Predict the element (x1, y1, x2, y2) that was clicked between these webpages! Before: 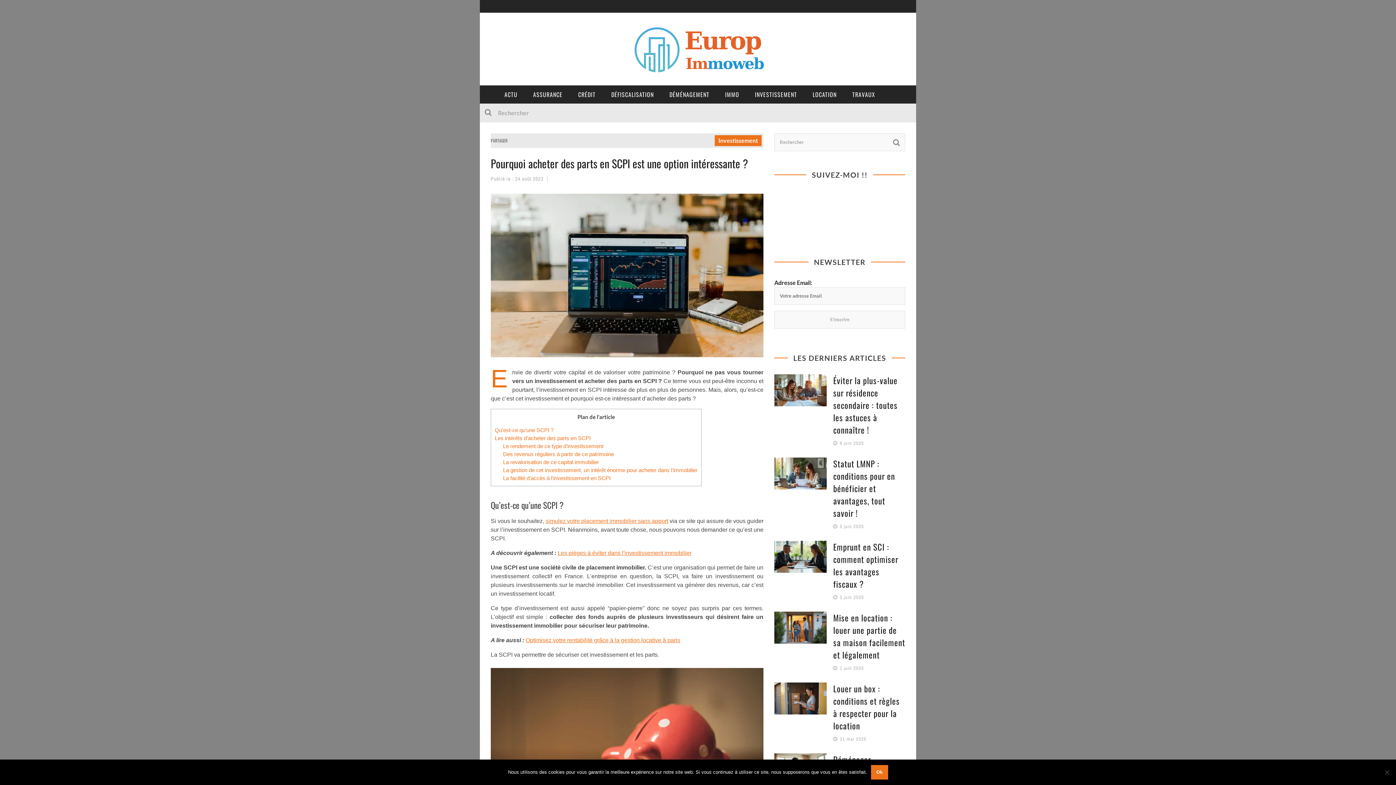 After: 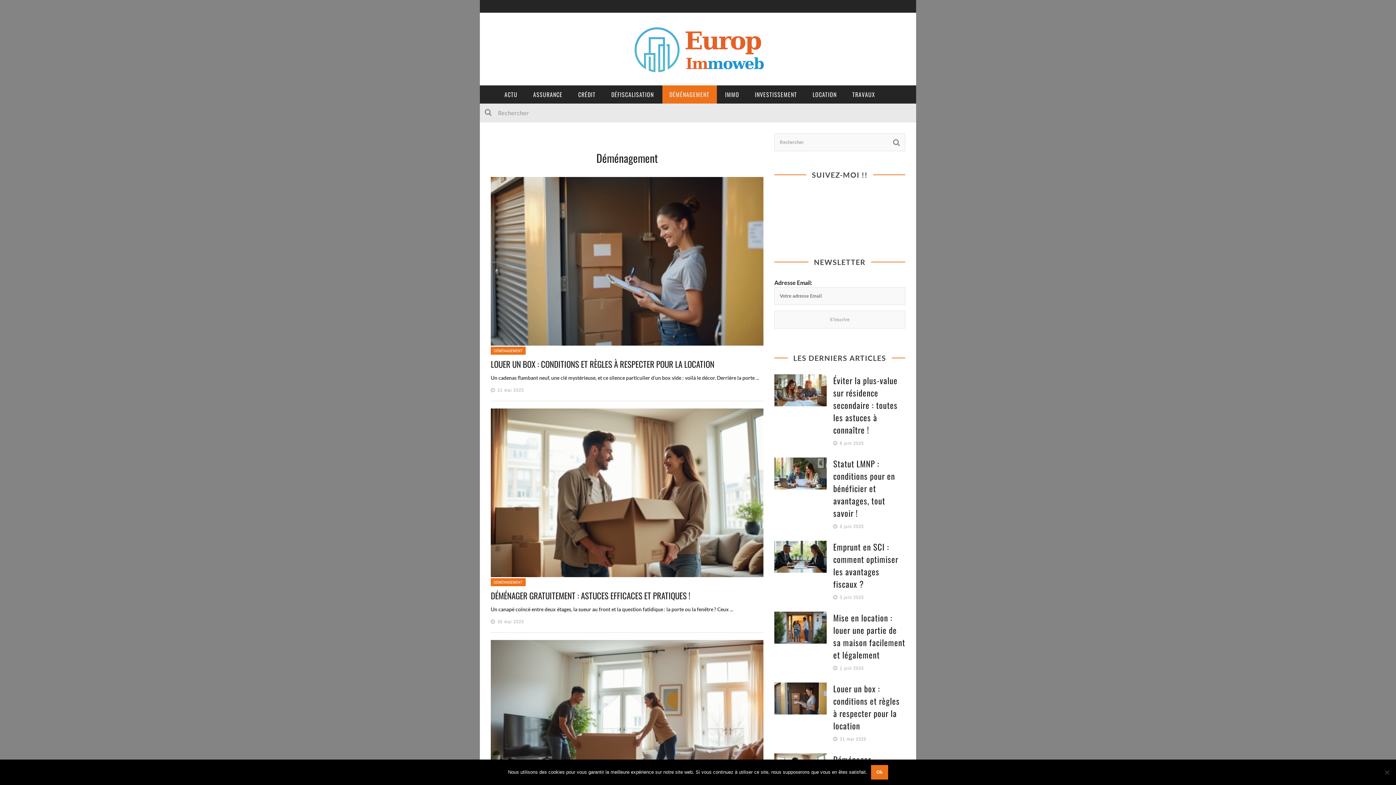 Action: bbox: (662, 85, 716, 103) label: DÉMÉNAGEMENT